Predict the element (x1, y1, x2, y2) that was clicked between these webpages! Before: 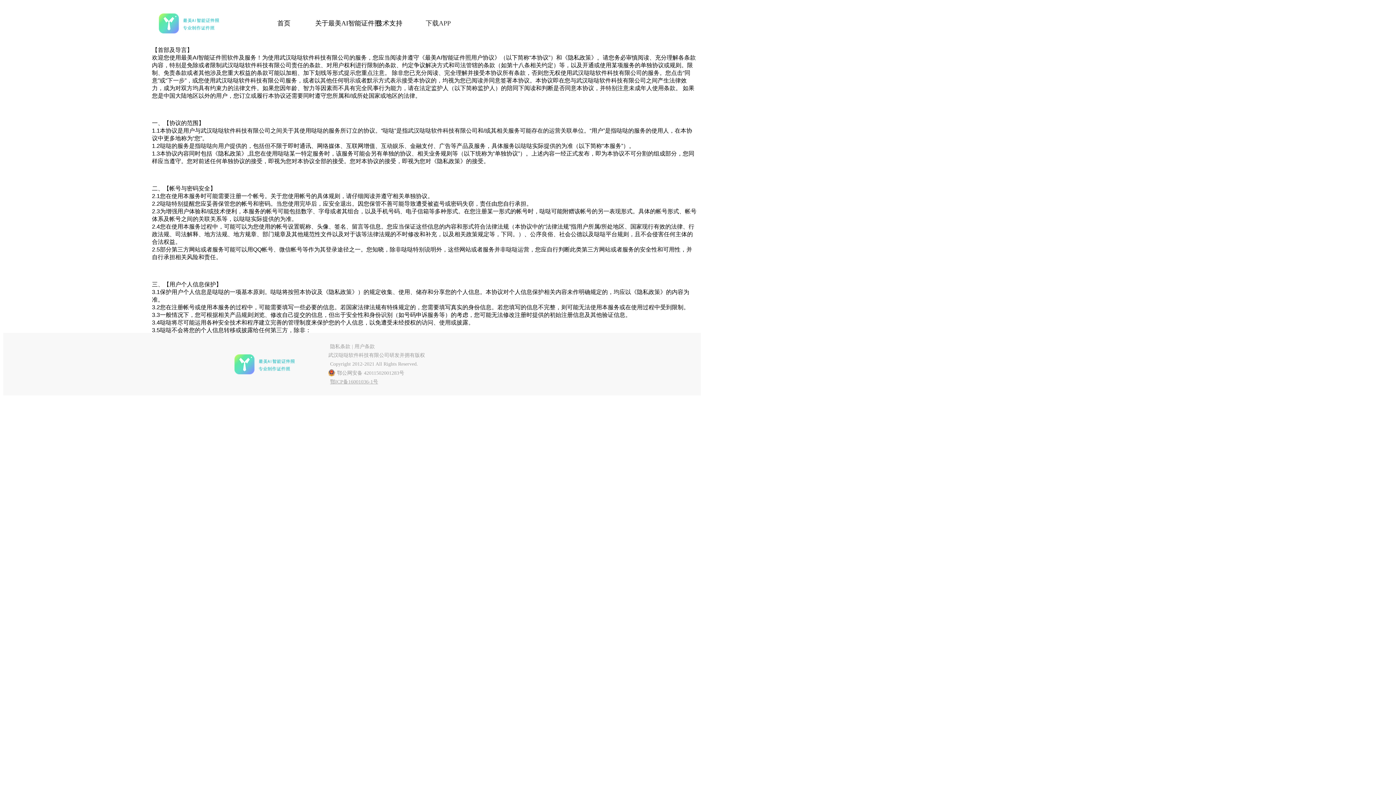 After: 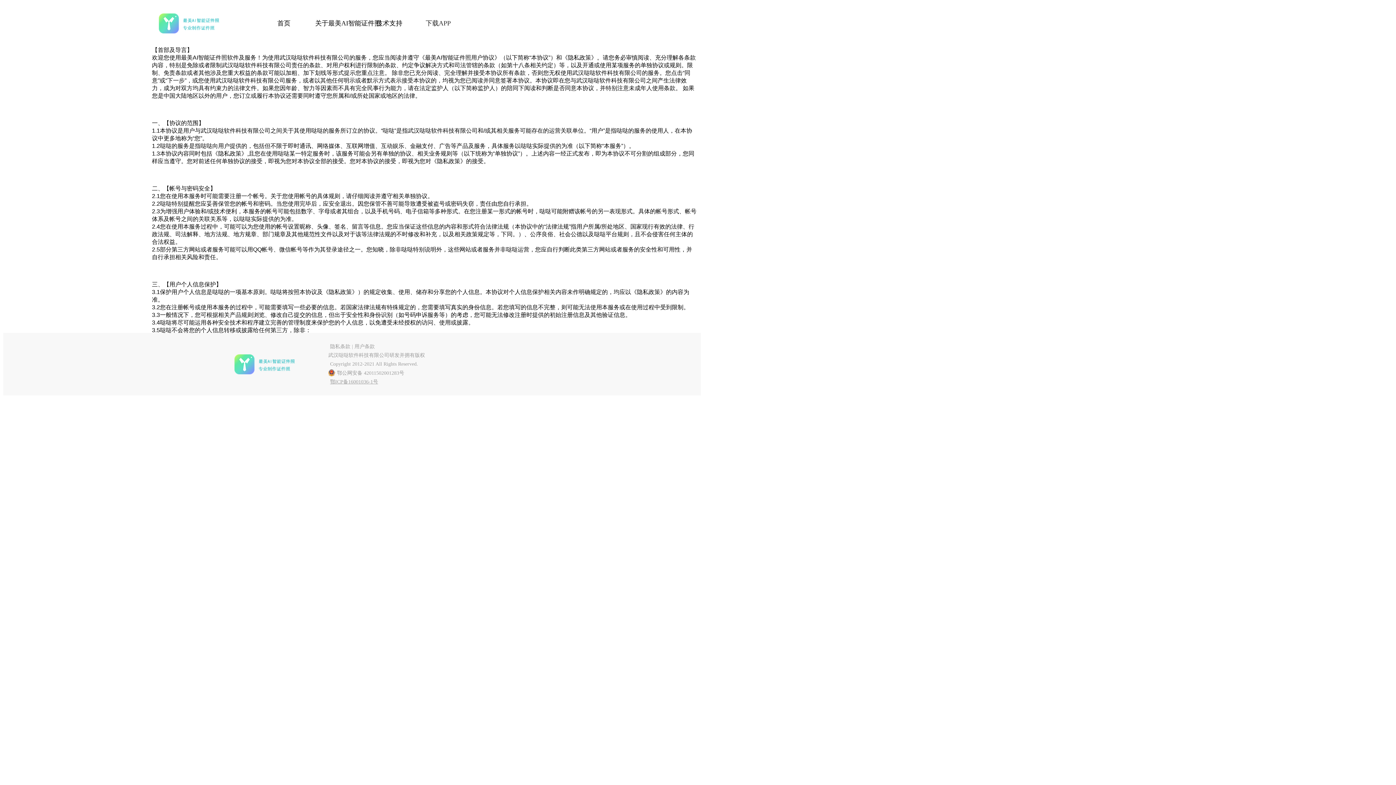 Action: label: 用户条款 bbox: (354, 344, 374, 349)